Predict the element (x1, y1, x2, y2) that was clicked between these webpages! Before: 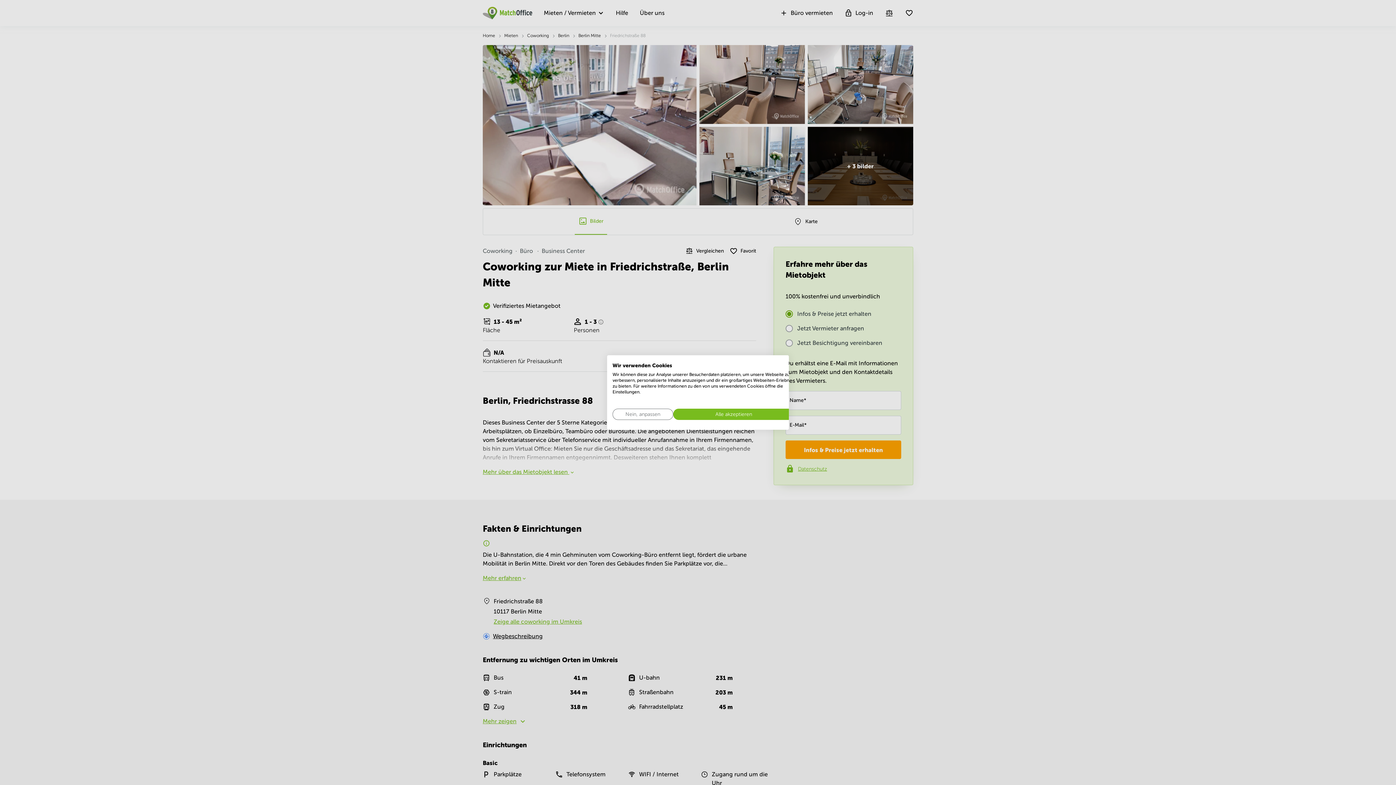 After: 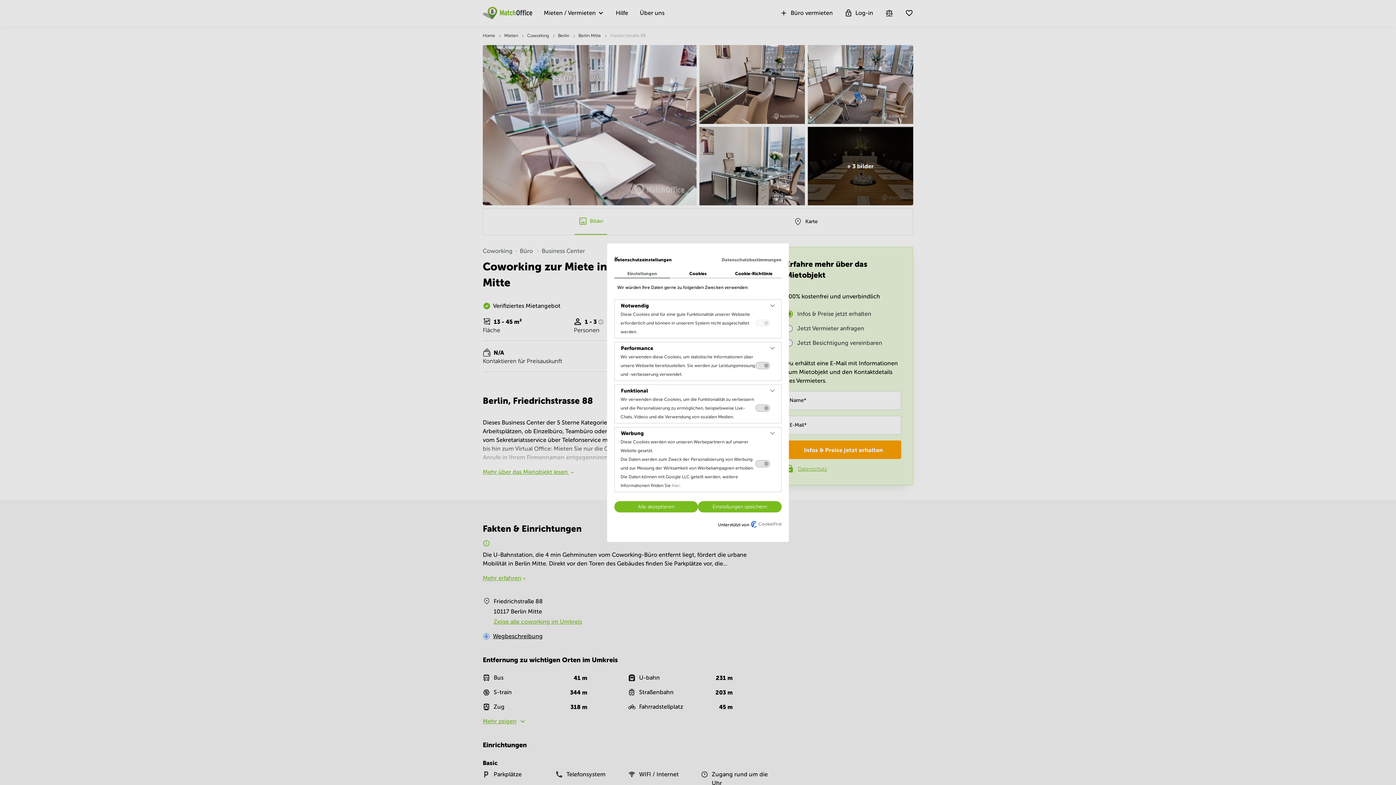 Action: bbox: (612, 408, 673, 420) label: cookie Einstellungen anpassen